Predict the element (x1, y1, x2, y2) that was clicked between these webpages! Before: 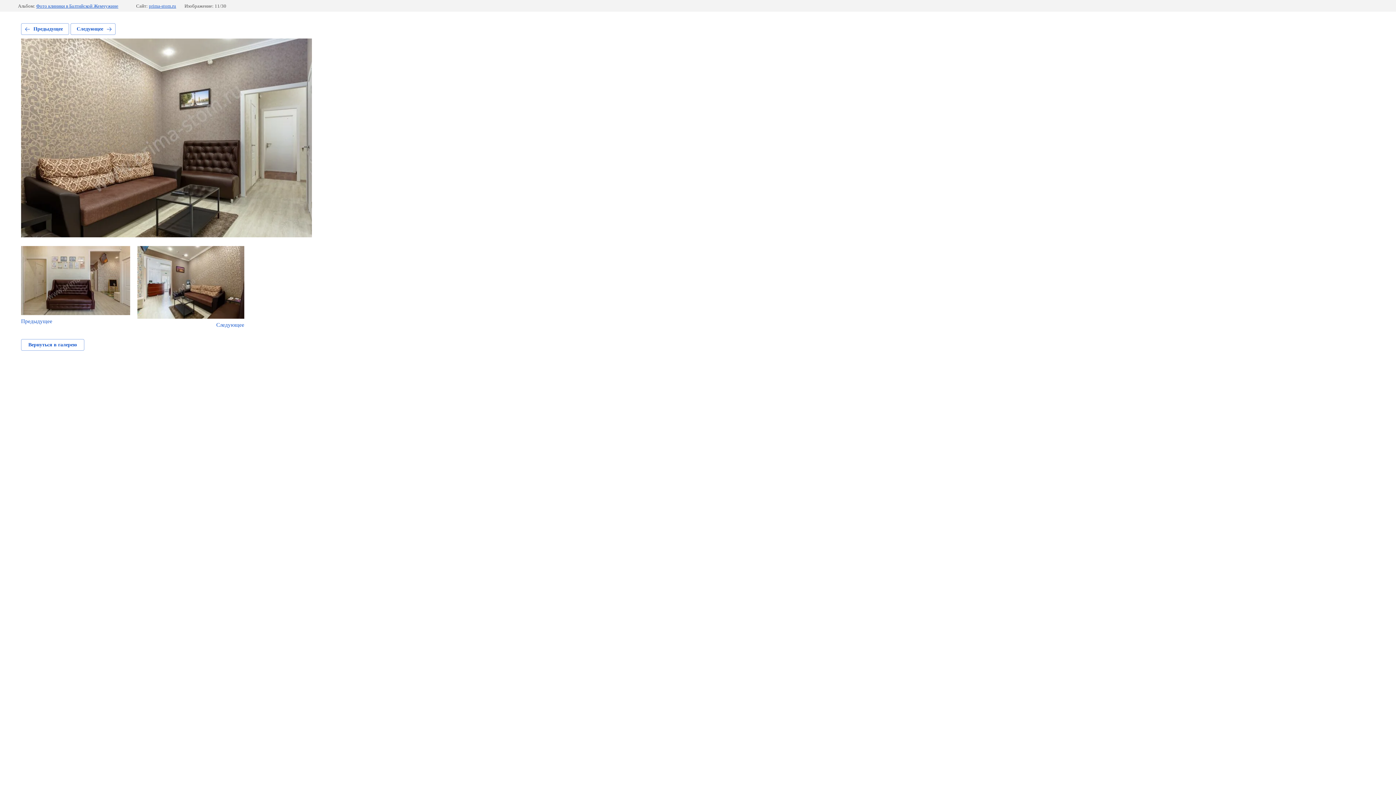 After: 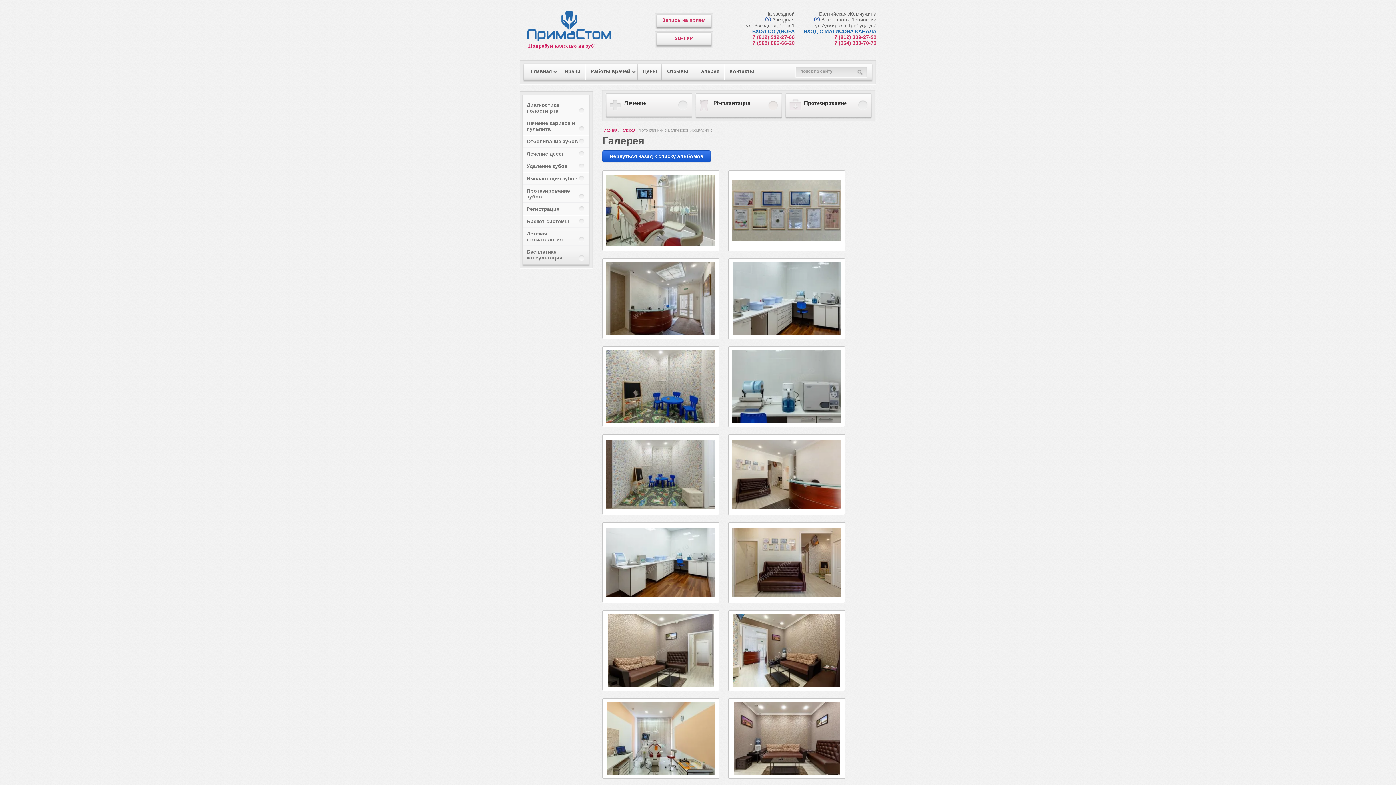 Action: label: Фото клиники в Балтийской Жемчужине bbox: (36, 3, 118, 8)